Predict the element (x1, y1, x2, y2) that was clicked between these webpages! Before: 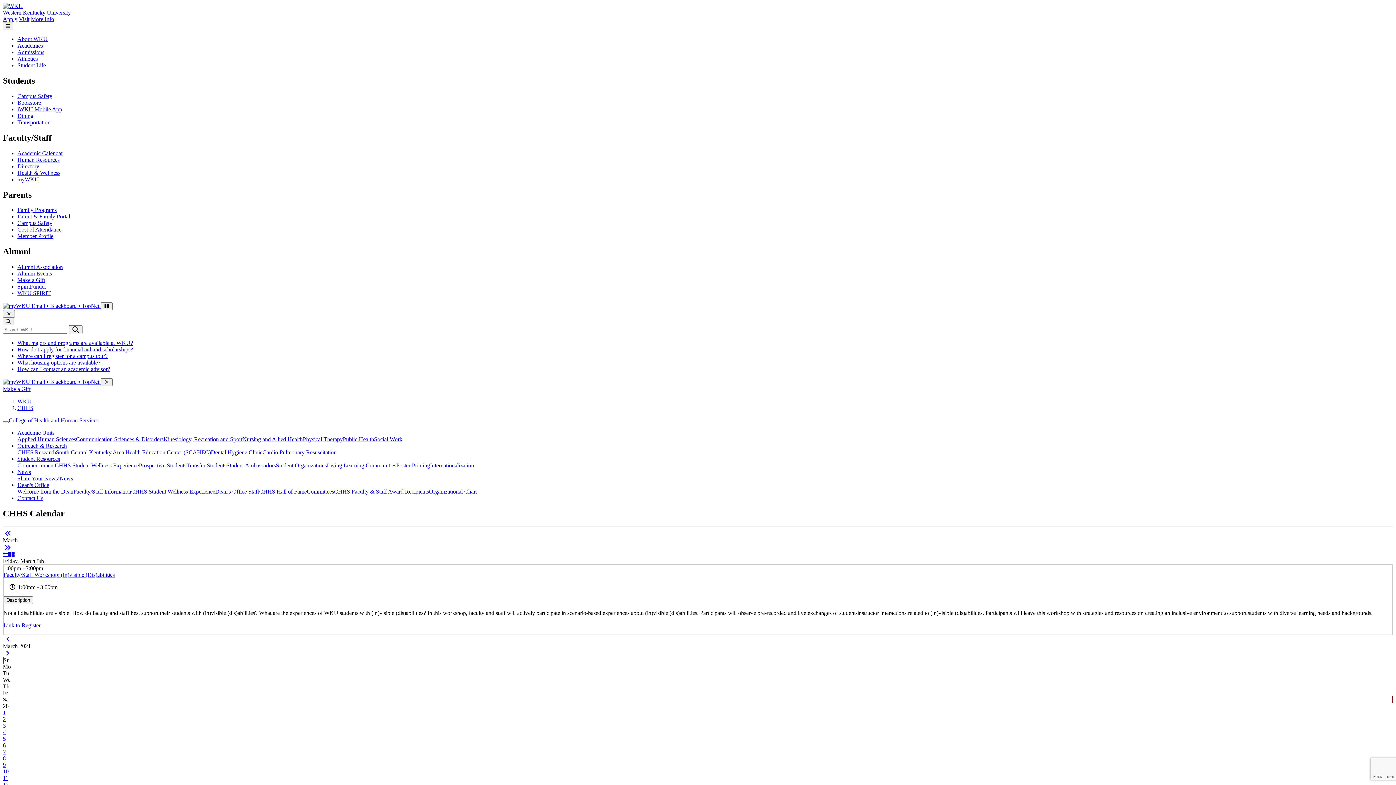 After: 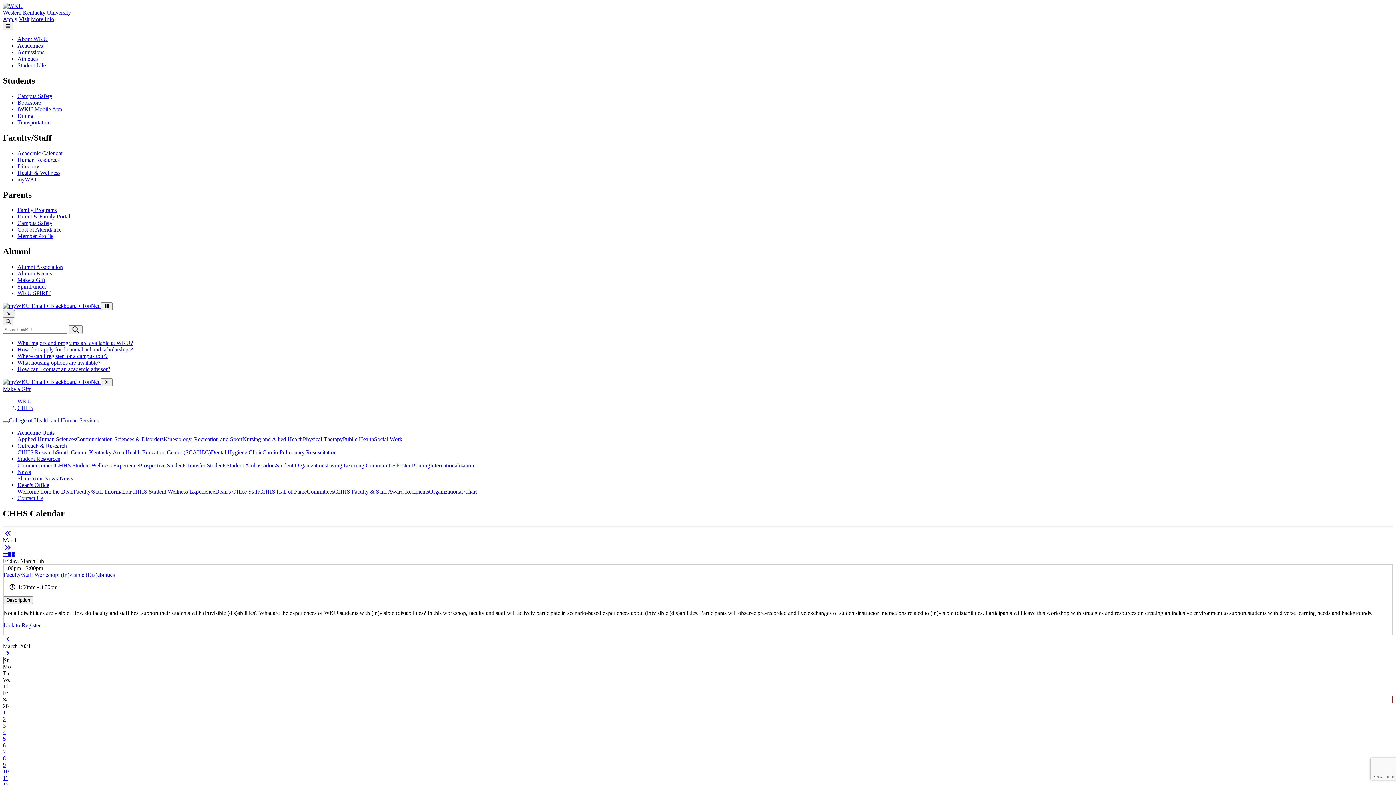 Action: bbox: (2, 762, 5, 768) label: 9